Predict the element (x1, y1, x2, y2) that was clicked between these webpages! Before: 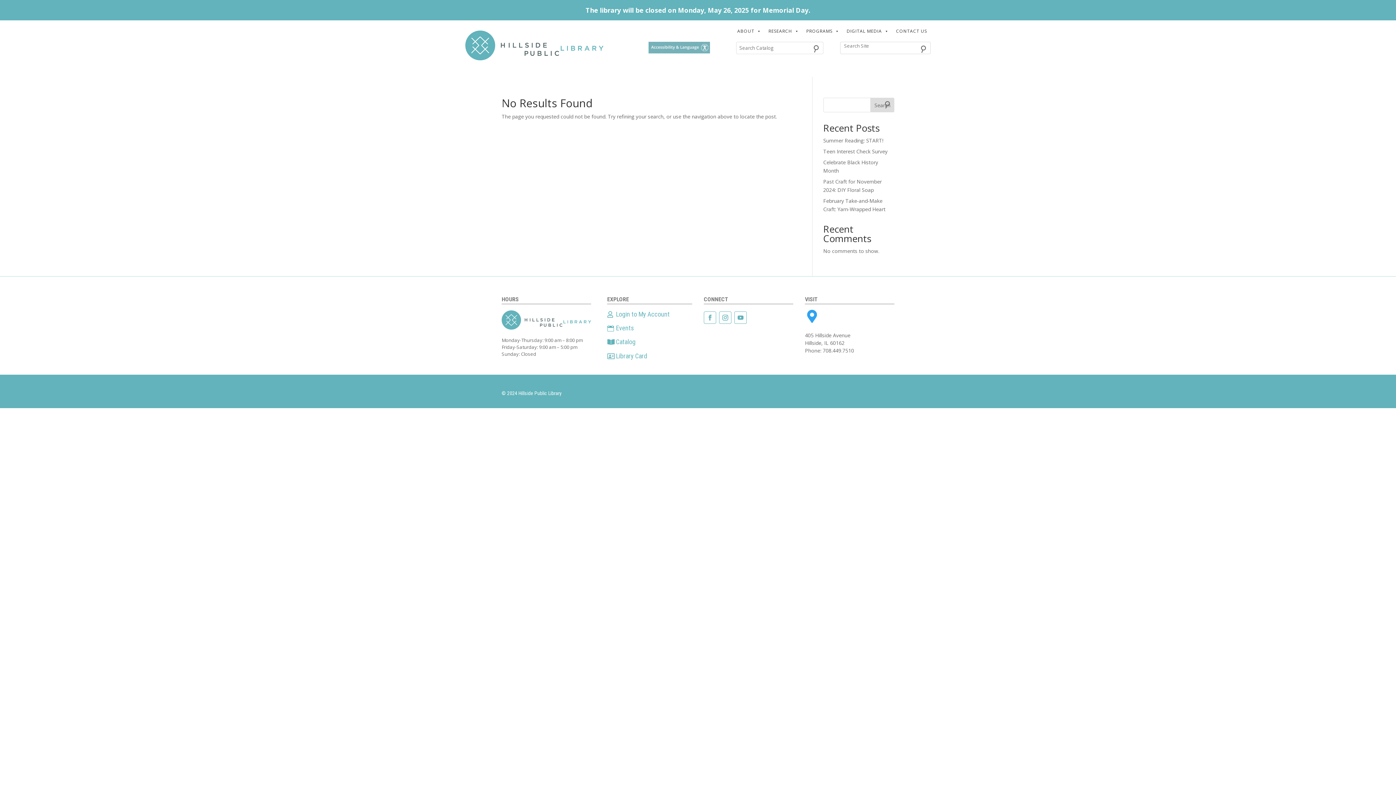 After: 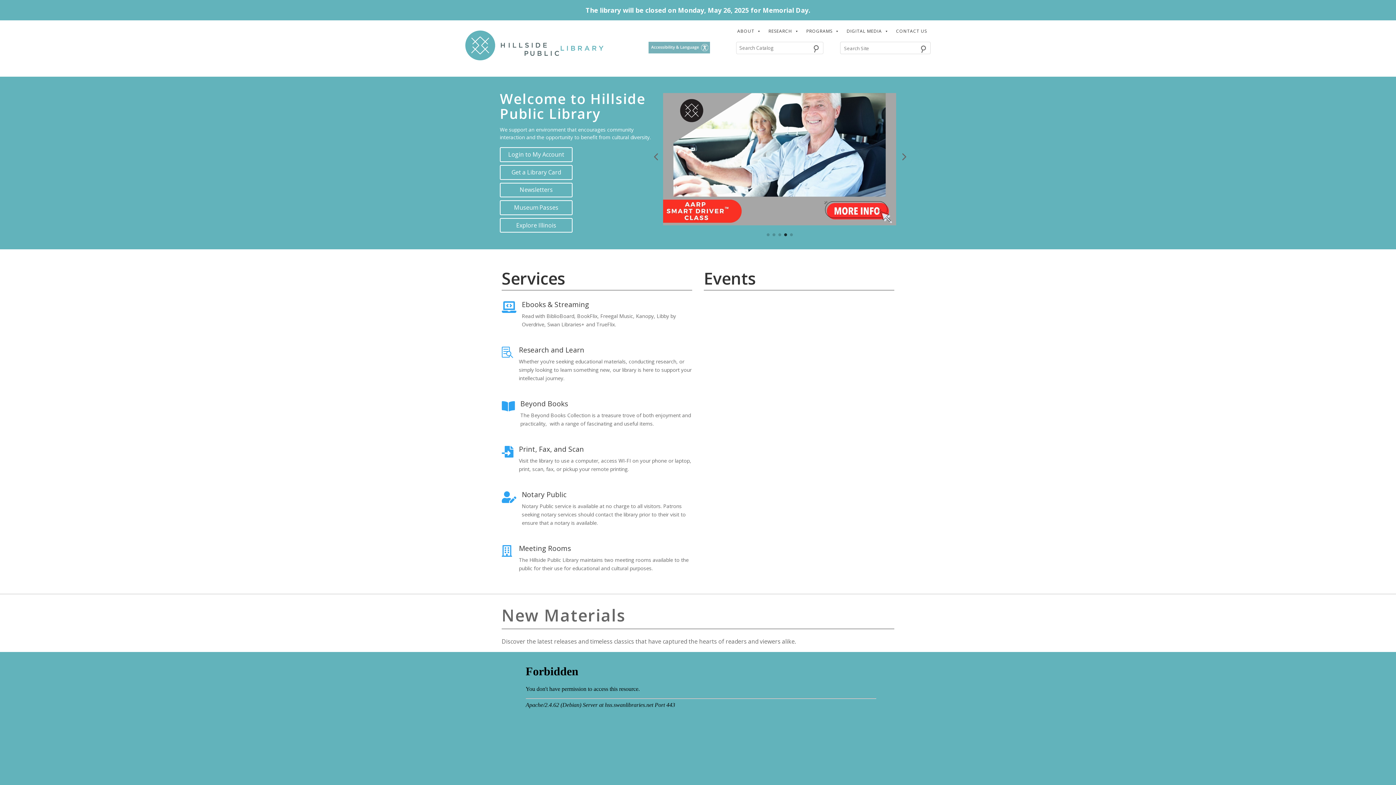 Action: bbox: (465, 54, 603, 61)